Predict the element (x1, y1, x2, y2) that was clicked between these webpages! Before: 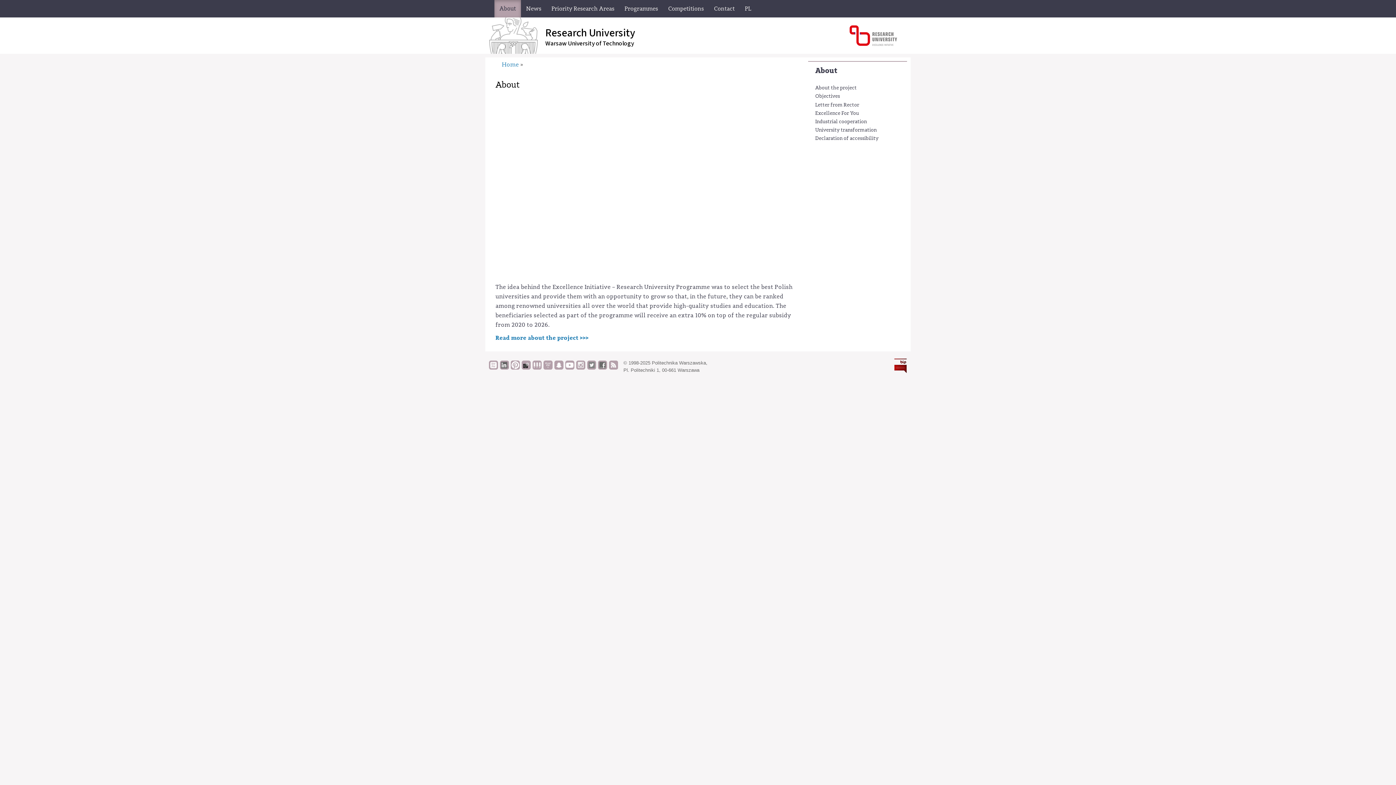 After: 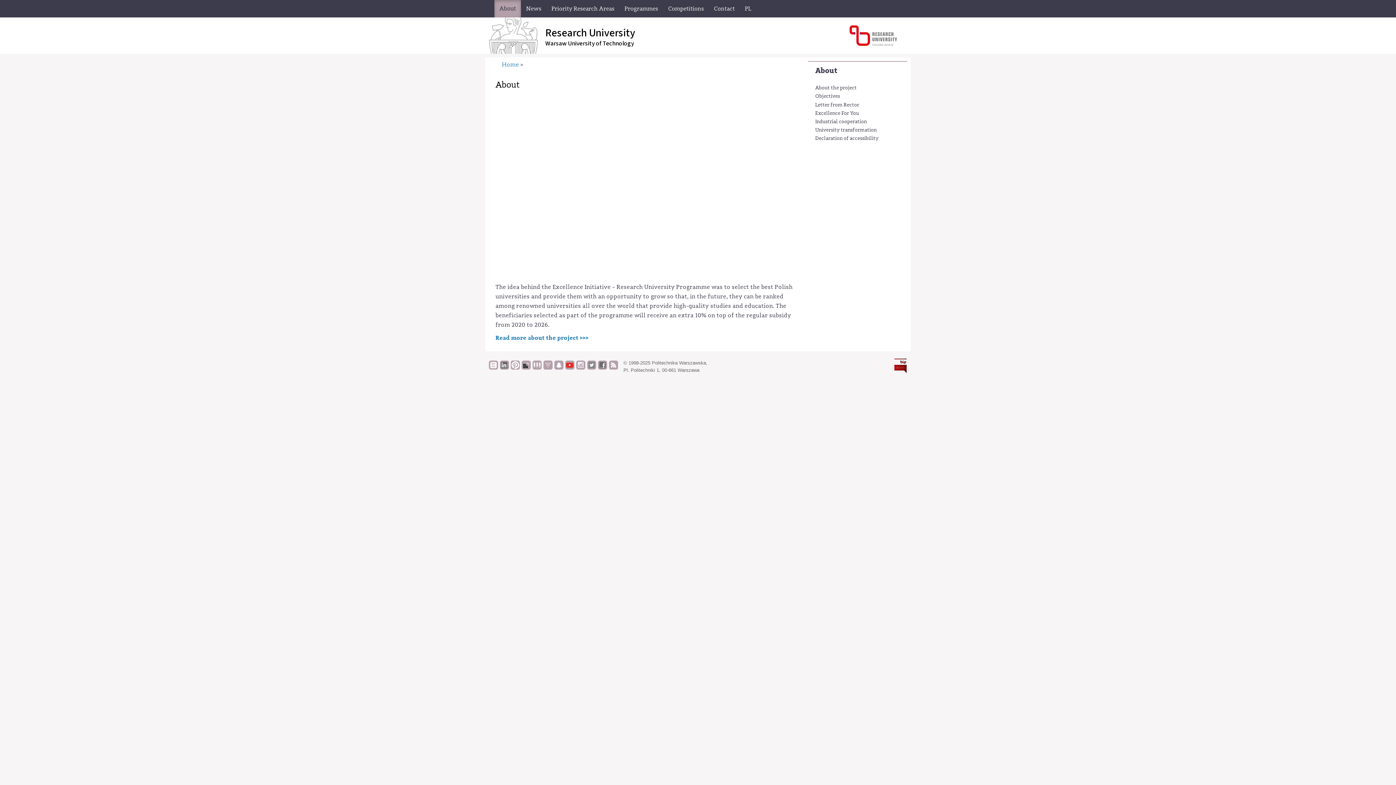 Action: bbox: (565, 360, 574, 375)